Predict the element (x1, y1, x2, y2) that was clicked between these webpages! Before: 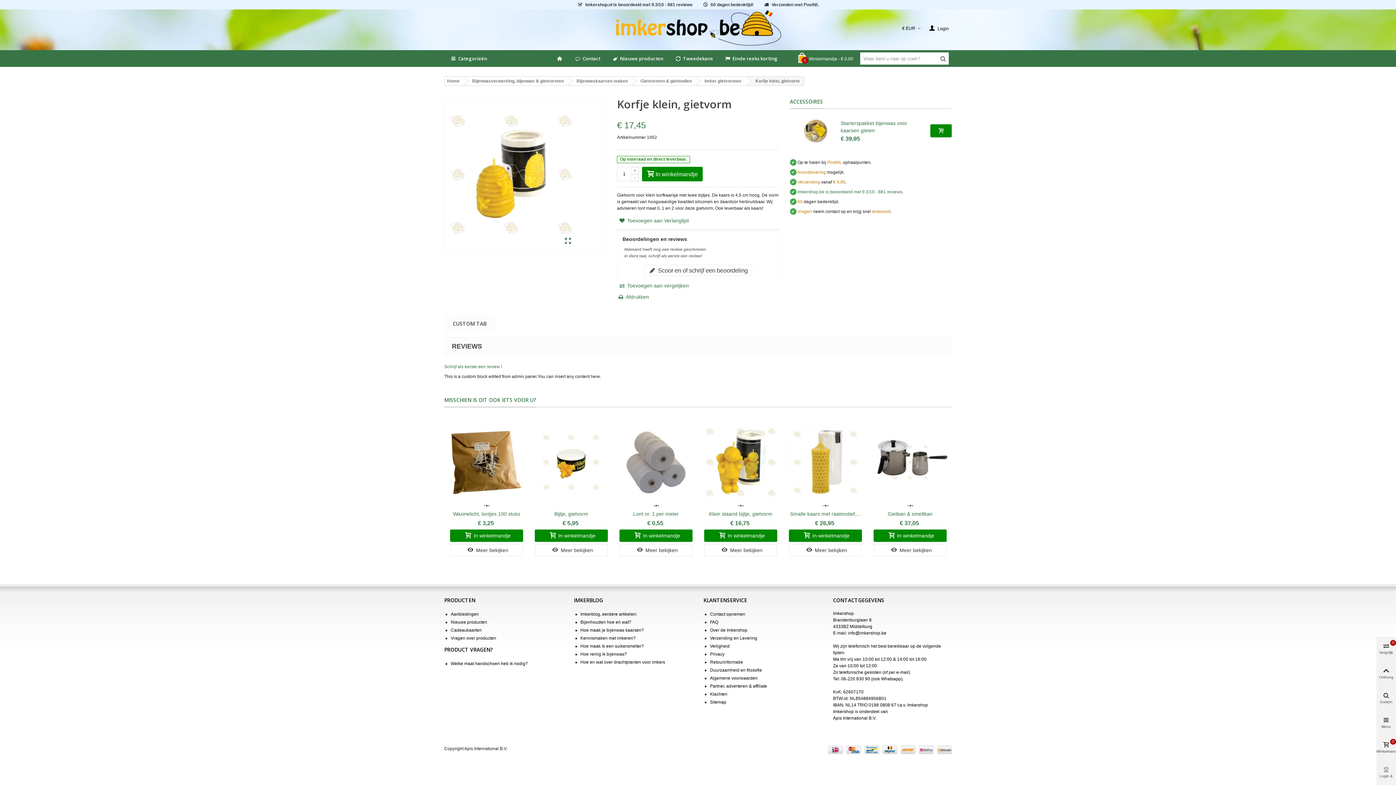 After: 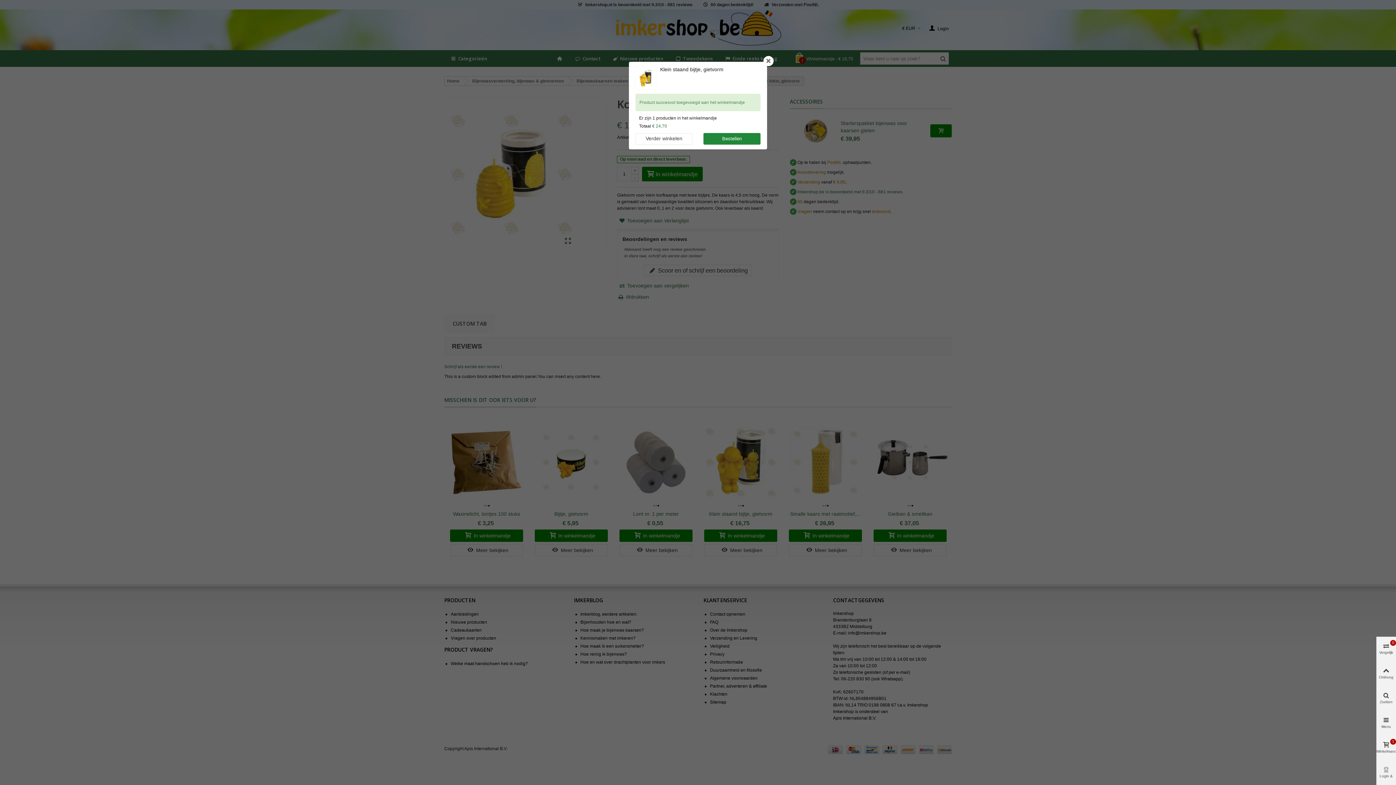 Action: bbox: (704, 529, 777, 542) label: In winkelmandje